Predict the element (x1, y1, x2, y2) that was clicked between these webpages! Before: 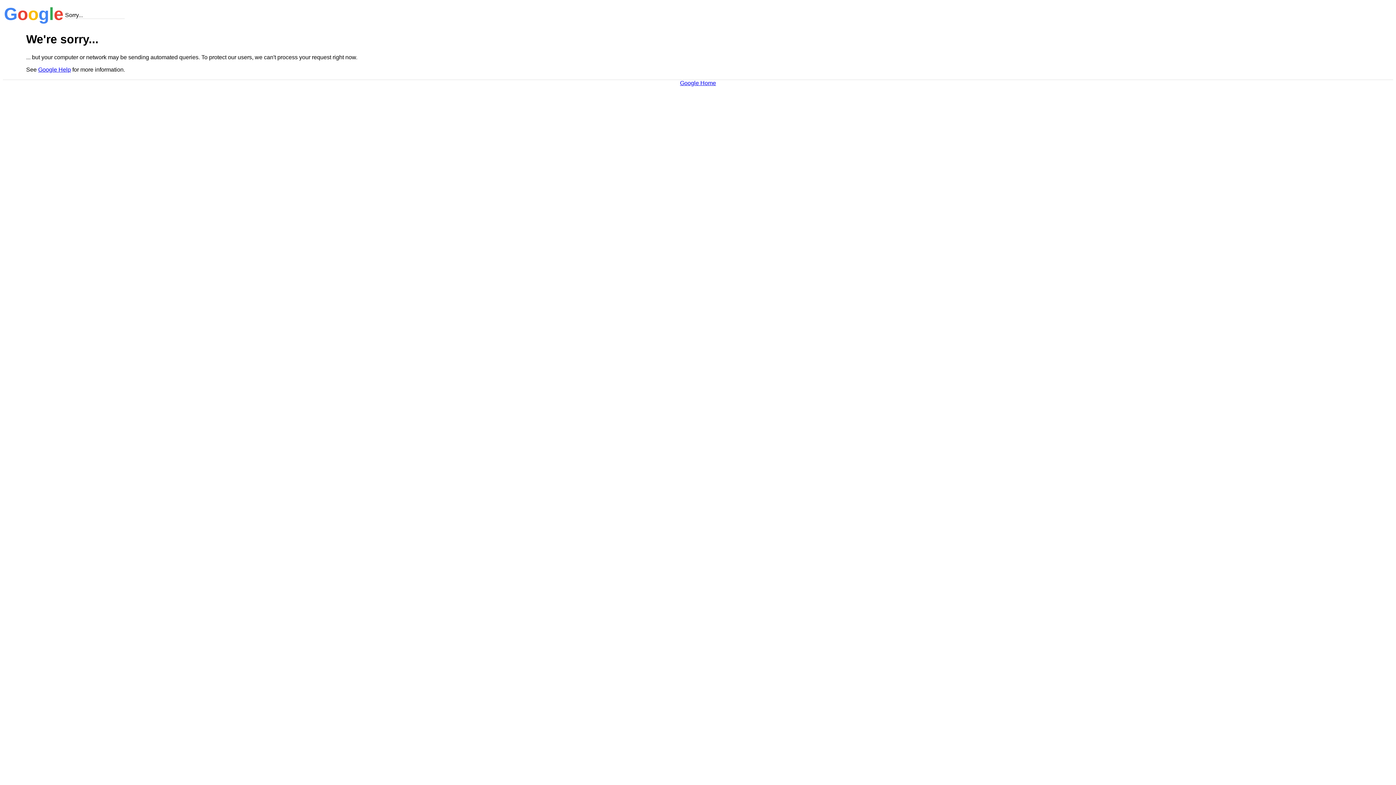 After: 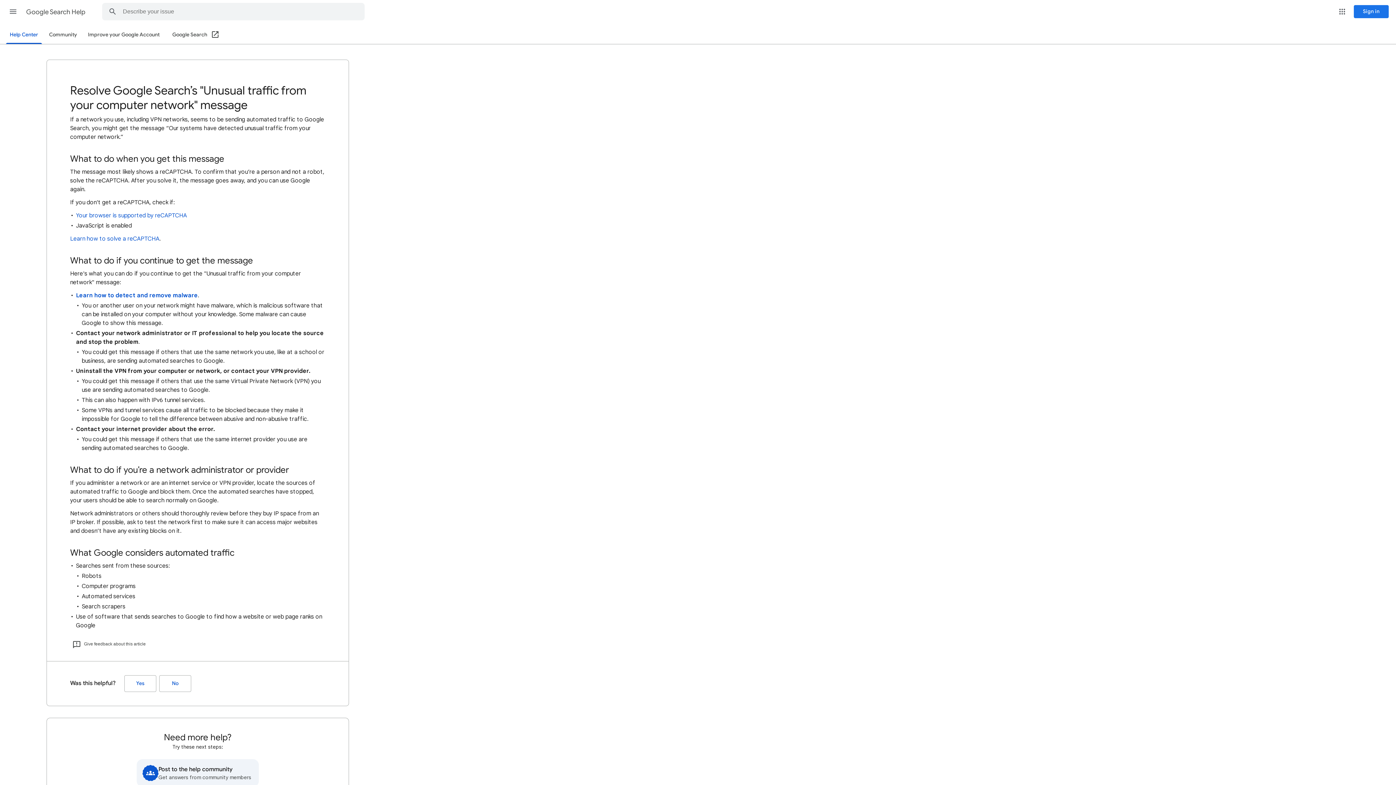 Action: label: Google Help bbox: (38, 66, 70, 72)